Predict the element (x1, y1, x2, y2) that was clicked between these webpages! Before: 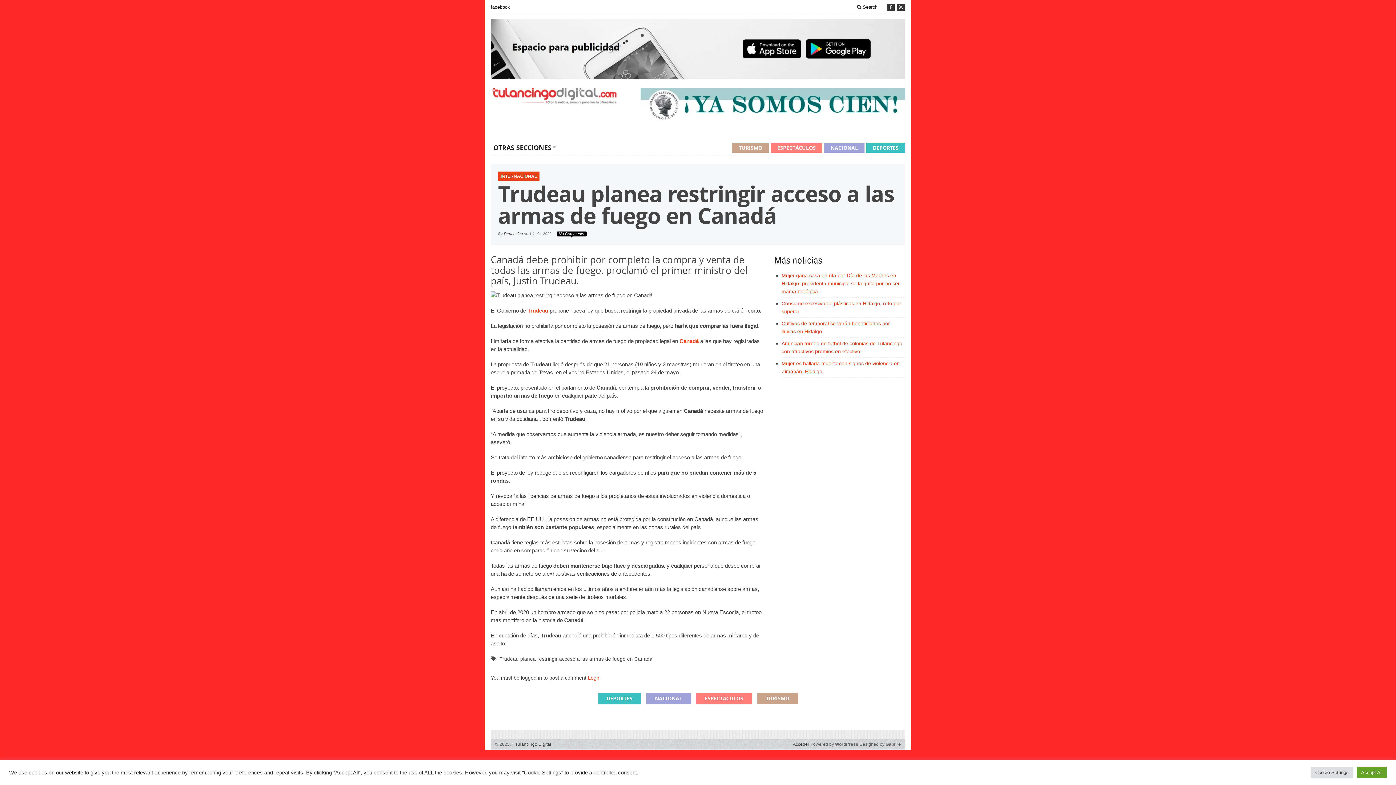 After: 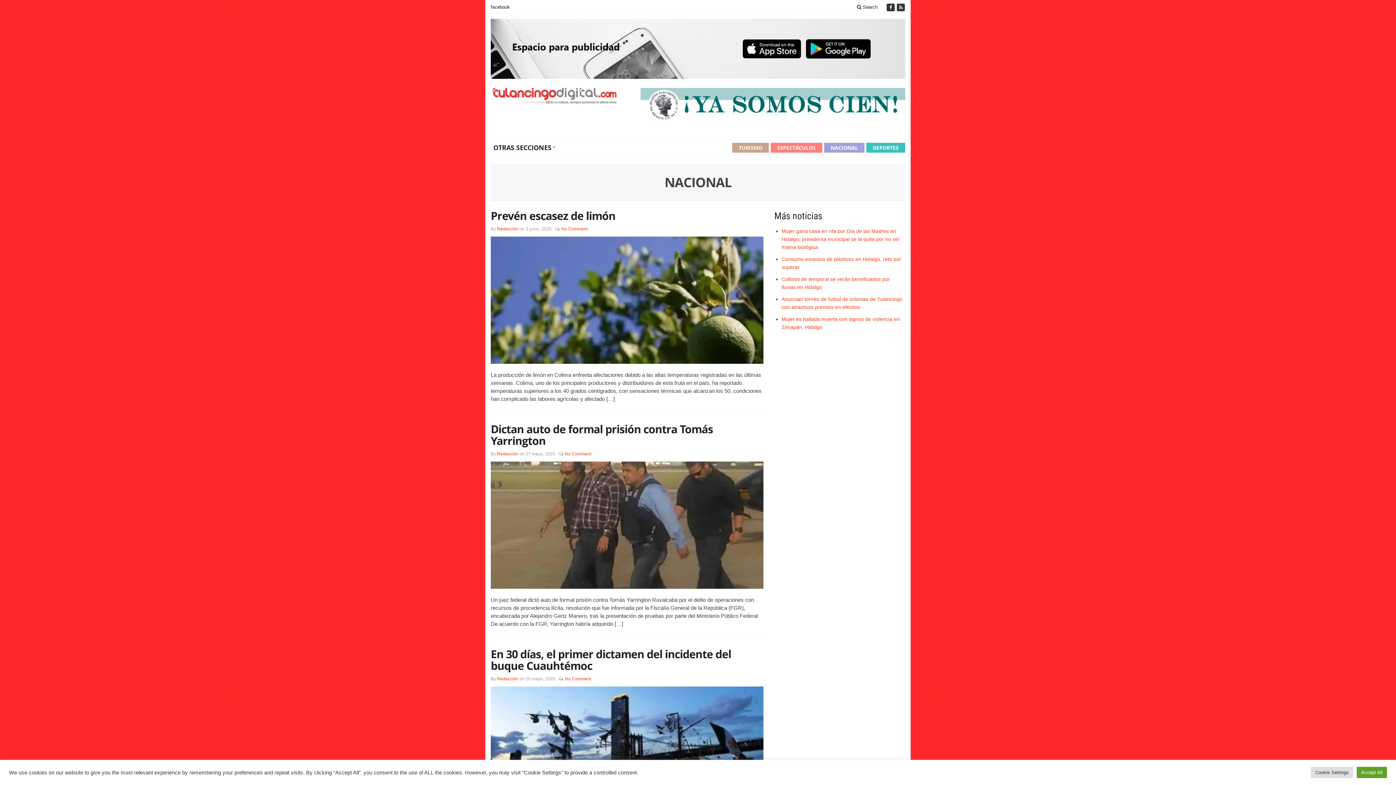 Action: bbox: (646, 692, 691, 704) label: NACIONAL